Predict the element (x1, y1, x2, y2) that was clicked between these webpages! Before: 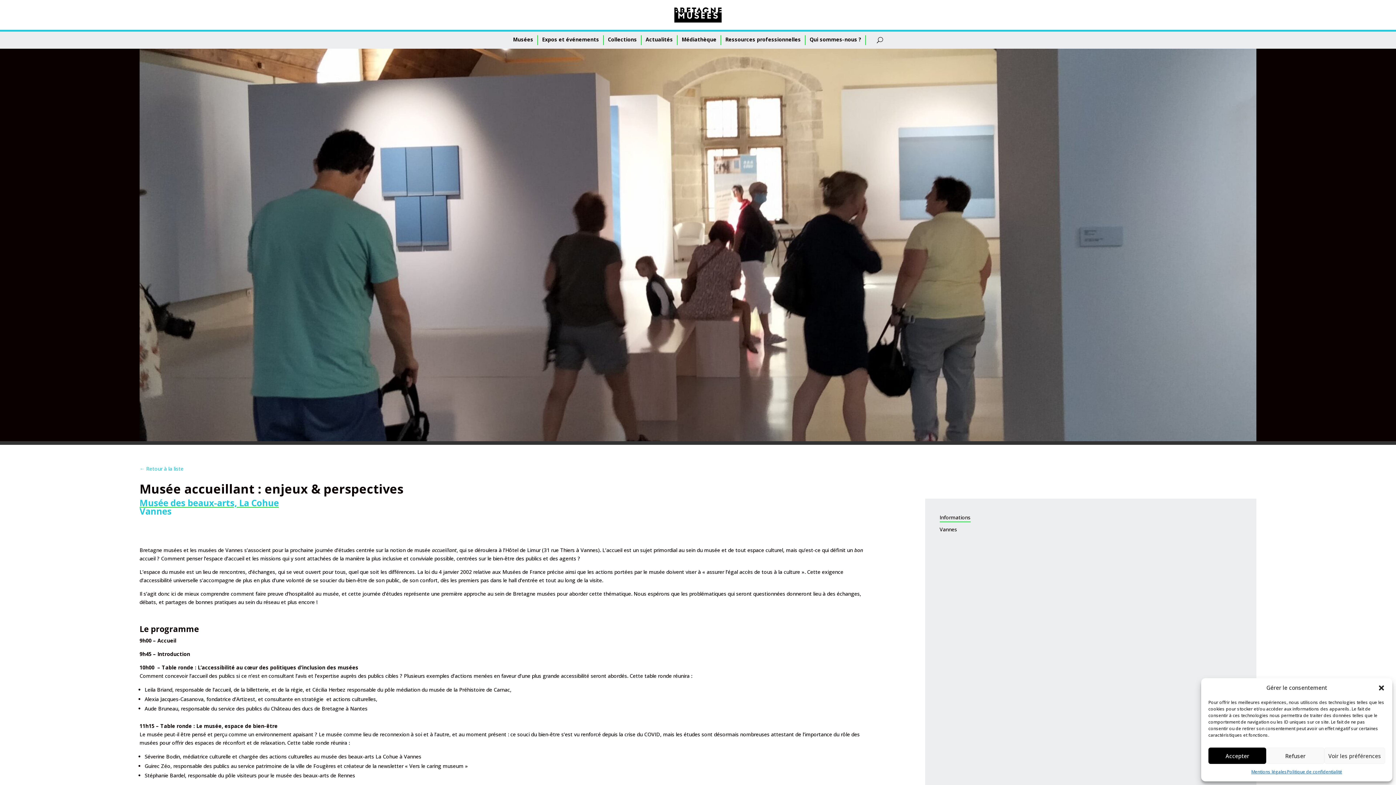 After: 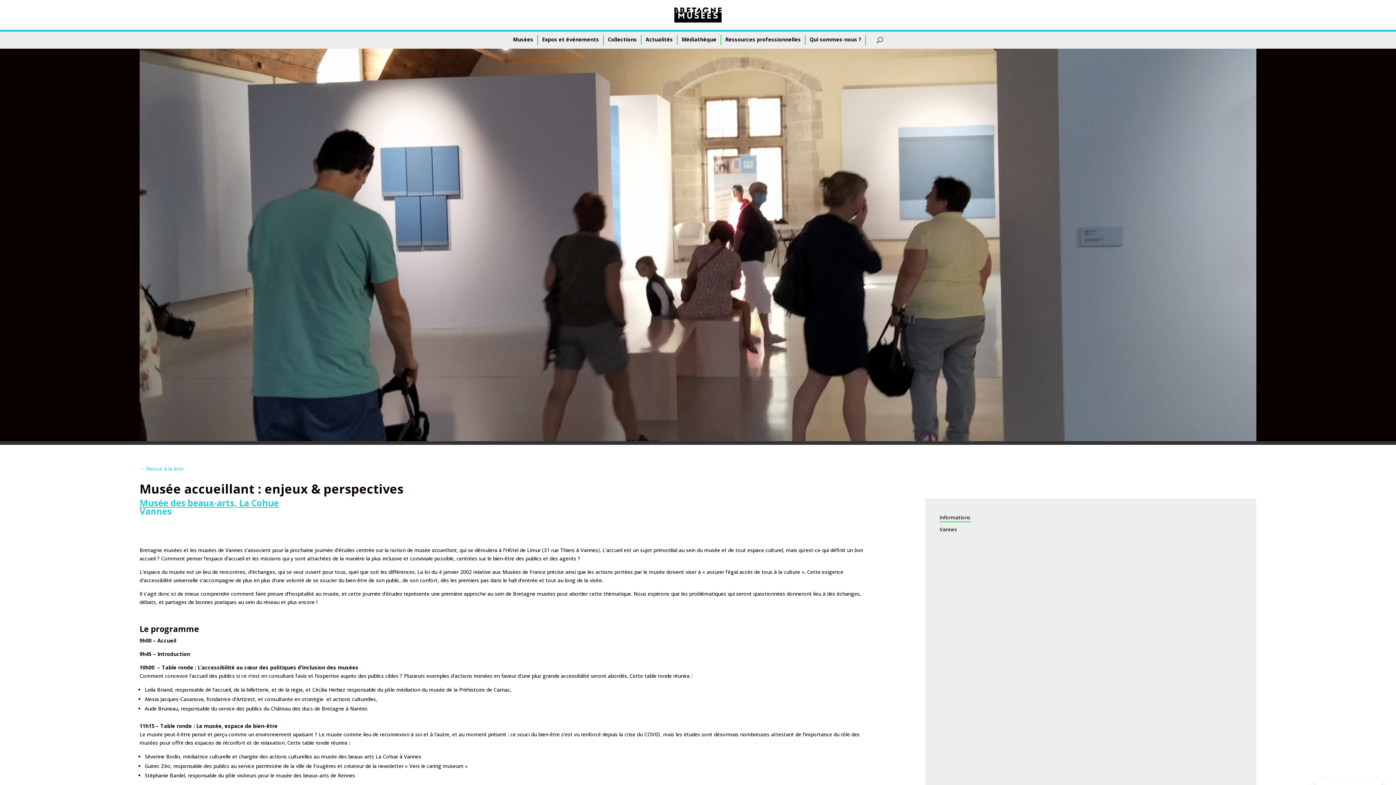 Action: bbox: (1266, 748, 1324, 764) label: Refuser